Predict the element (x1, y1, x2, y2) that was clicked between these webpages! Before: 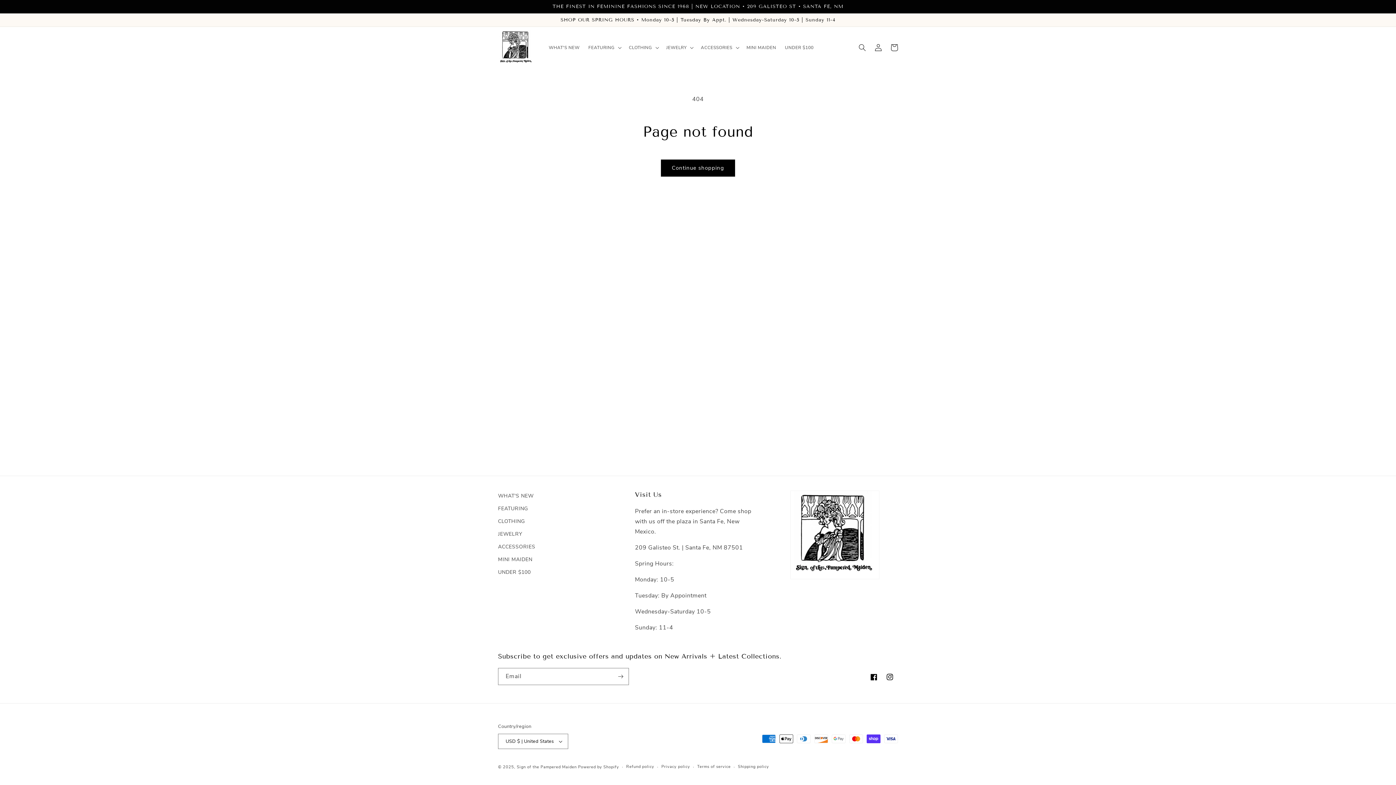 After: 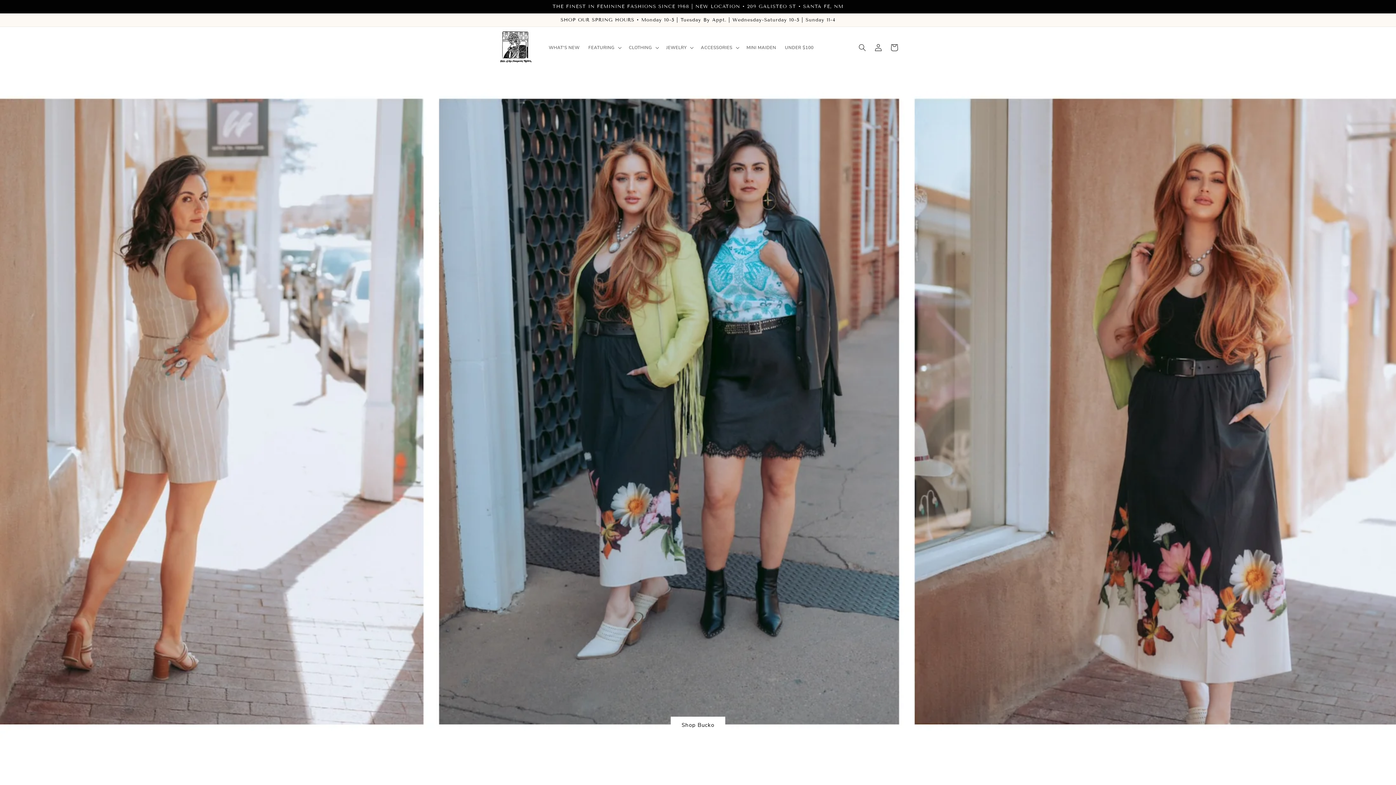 Action: bbox: (516, 764, 576, 770) label: Sign of the Pampered Maiden